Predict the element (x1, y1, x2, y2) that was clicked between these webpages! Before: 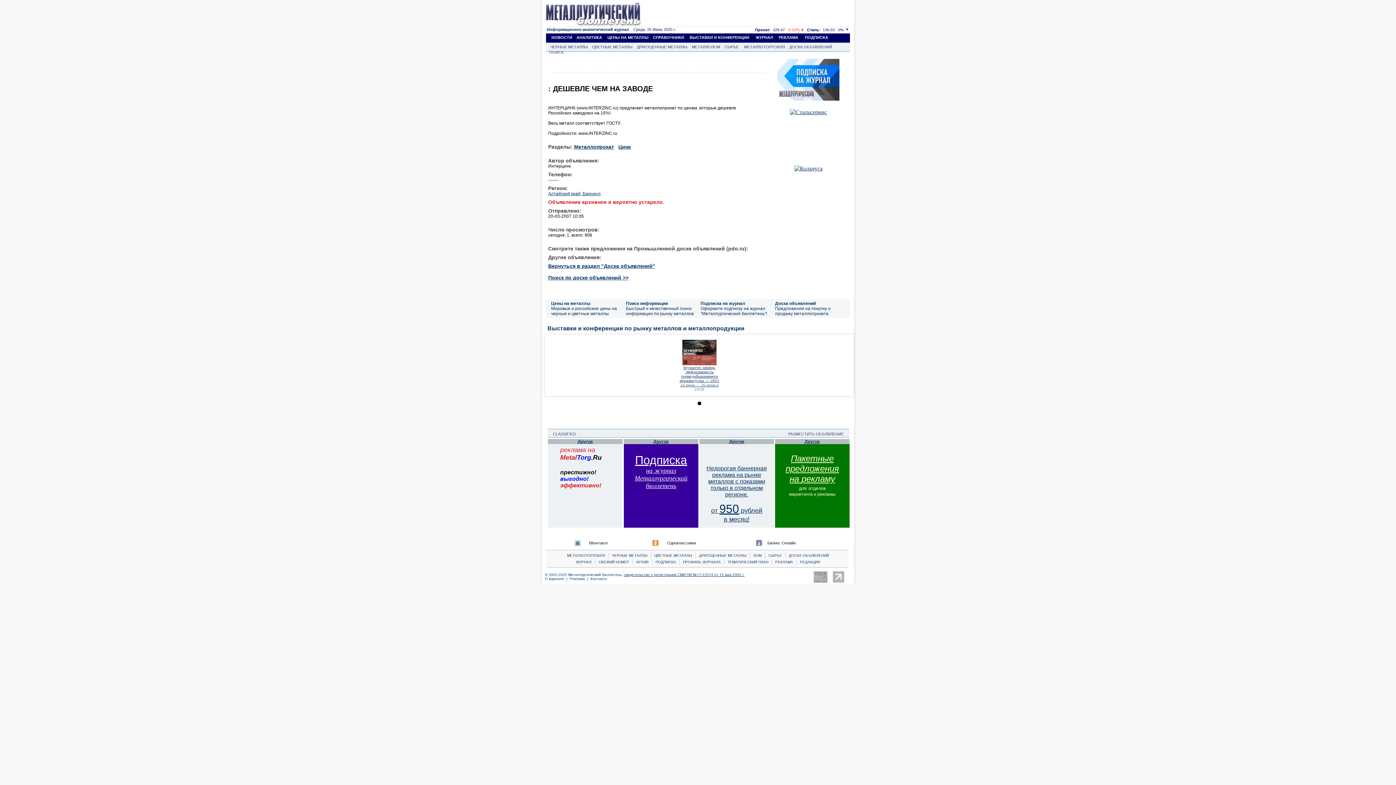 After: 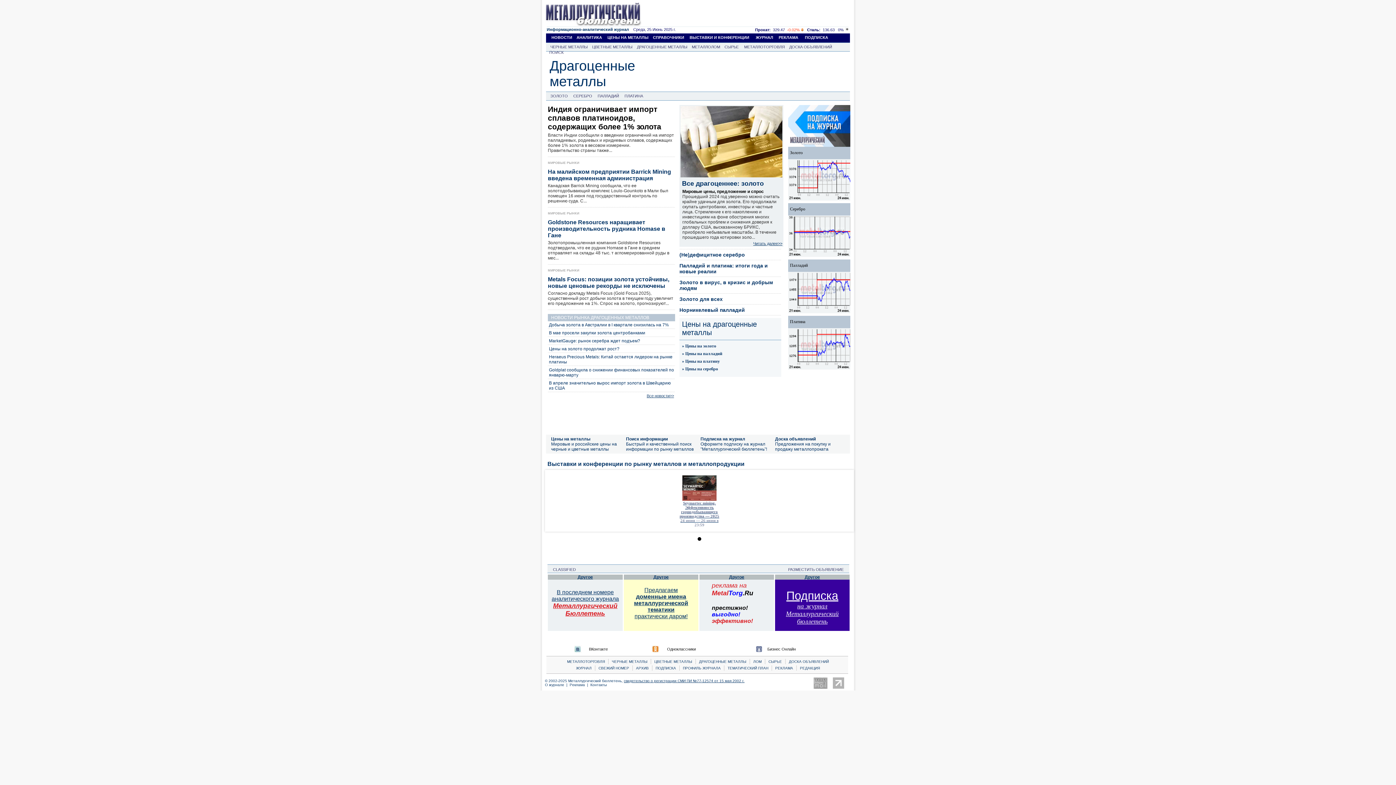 Action: label: ДРАГОЦЕННЫЕ МЕТАЛЛЫ bbox: (699, 553, 746, 557)